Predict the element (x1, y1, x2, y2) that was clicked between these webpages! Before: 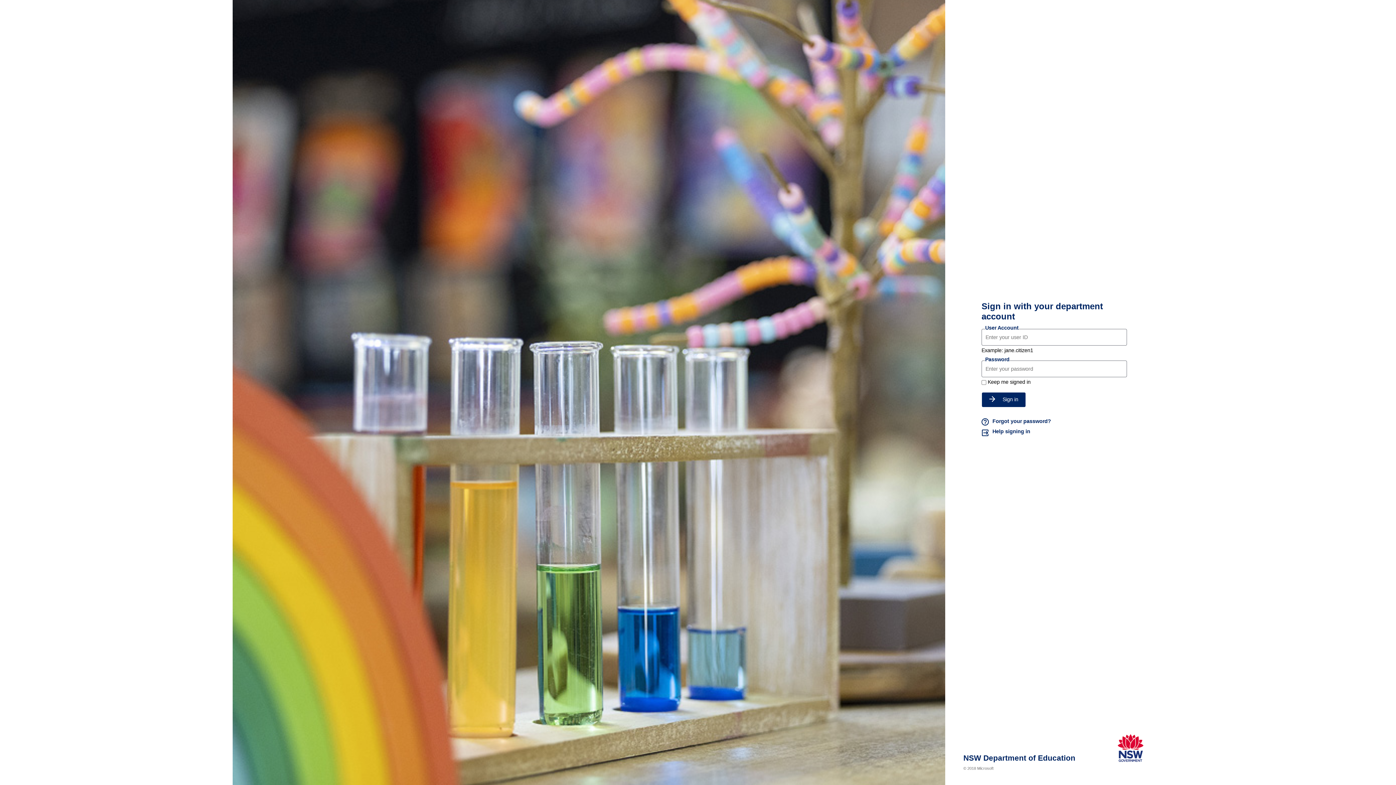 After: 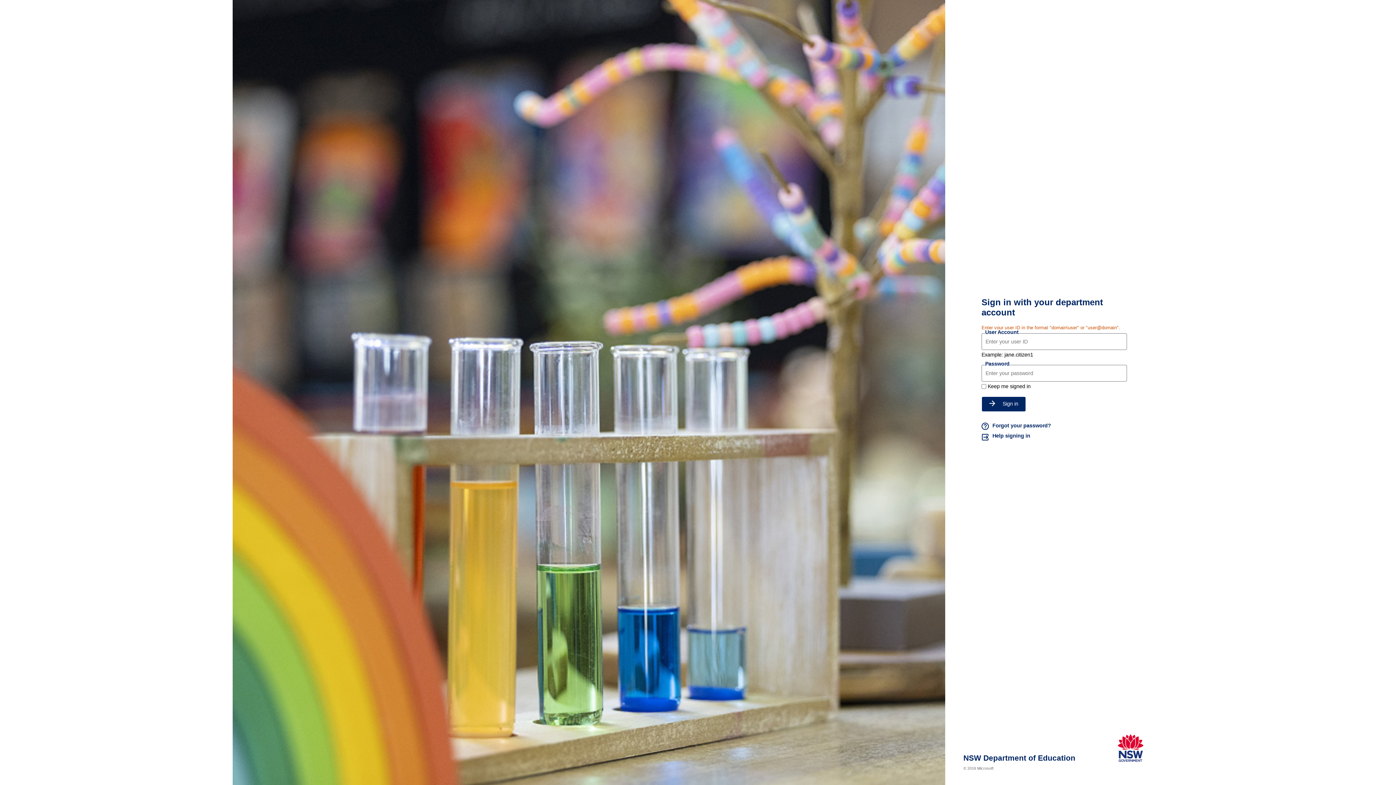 Action: bbox: (981, 392, 1026, 407) label: Sign in